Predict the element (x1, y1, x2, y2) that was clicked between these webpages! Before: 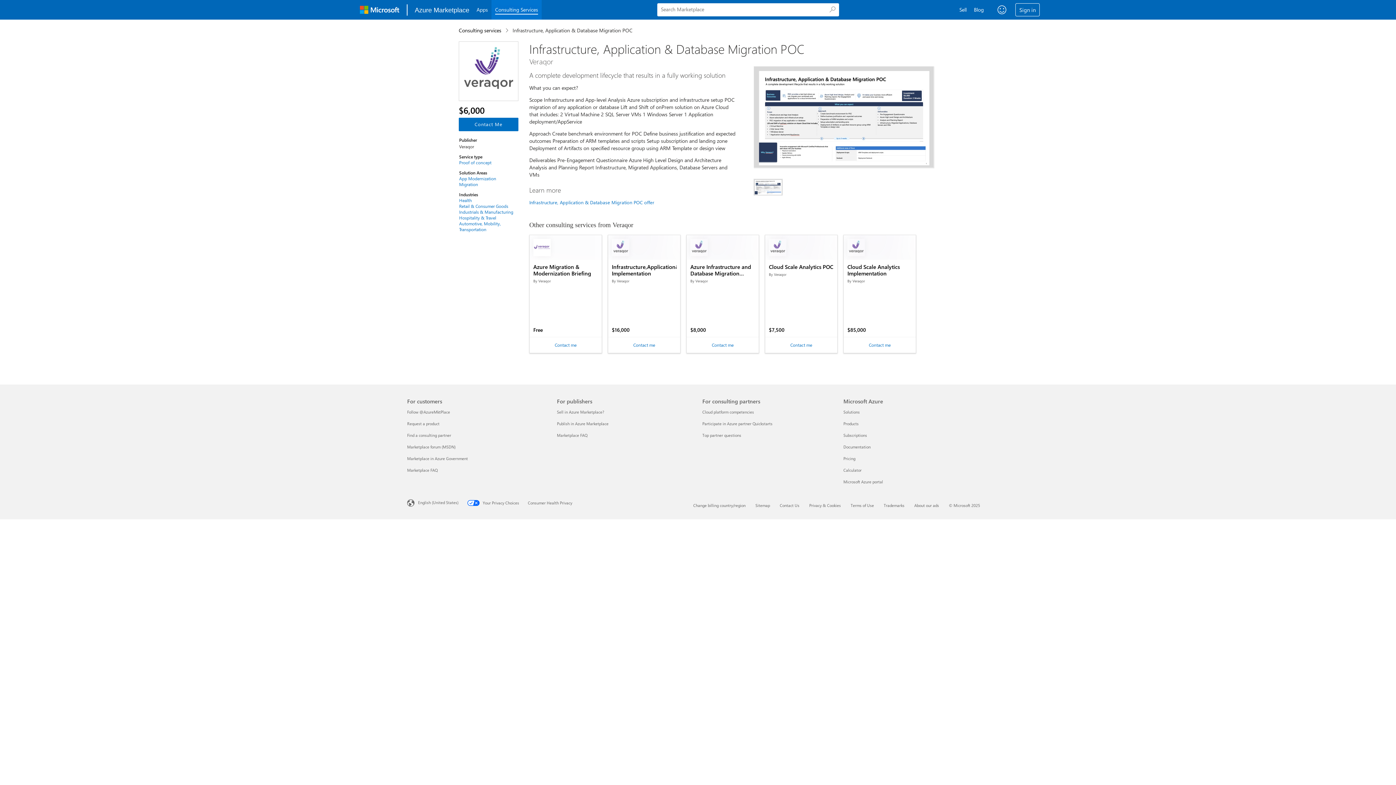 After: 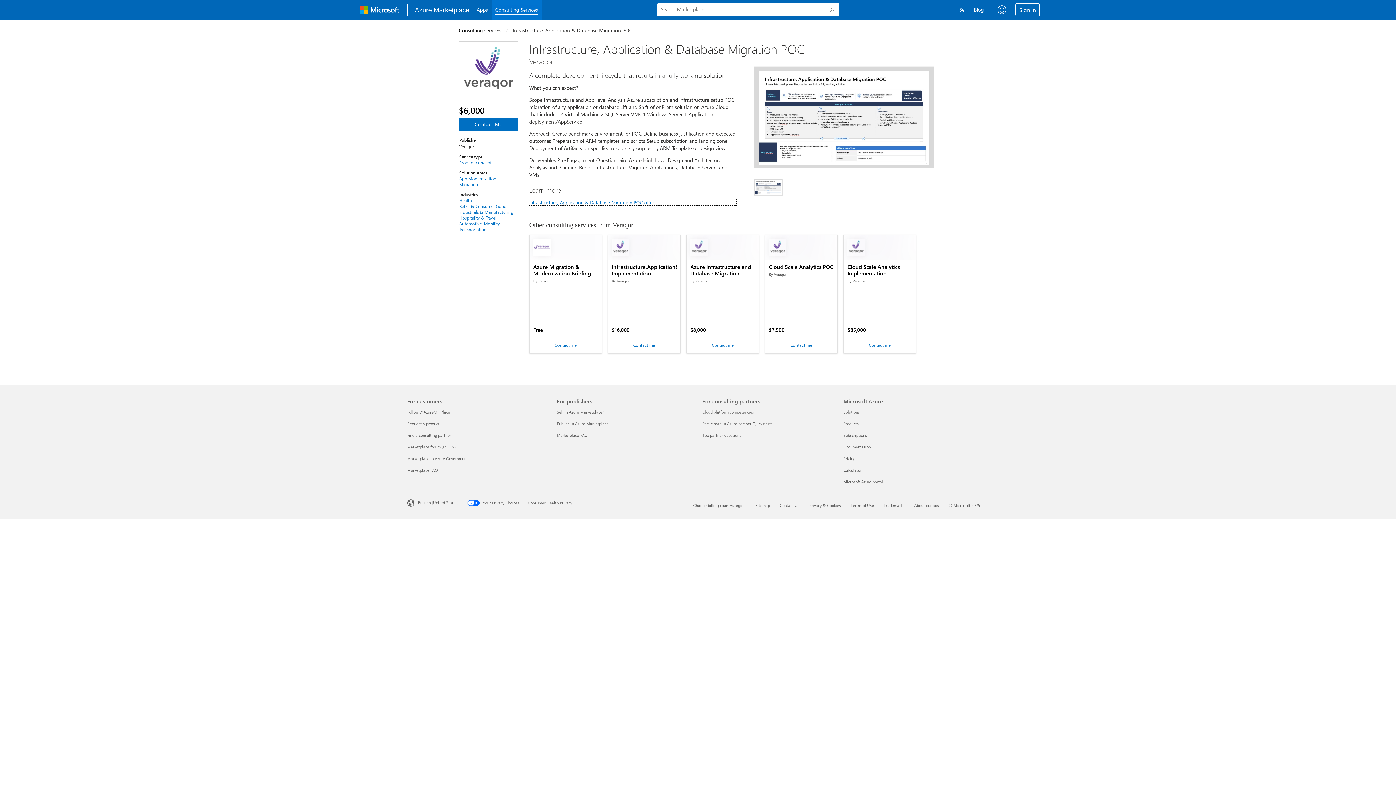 Action: label: Infrastructure, Application & Database Migration​ POC offer bbox: (529, 199, 736, 205)